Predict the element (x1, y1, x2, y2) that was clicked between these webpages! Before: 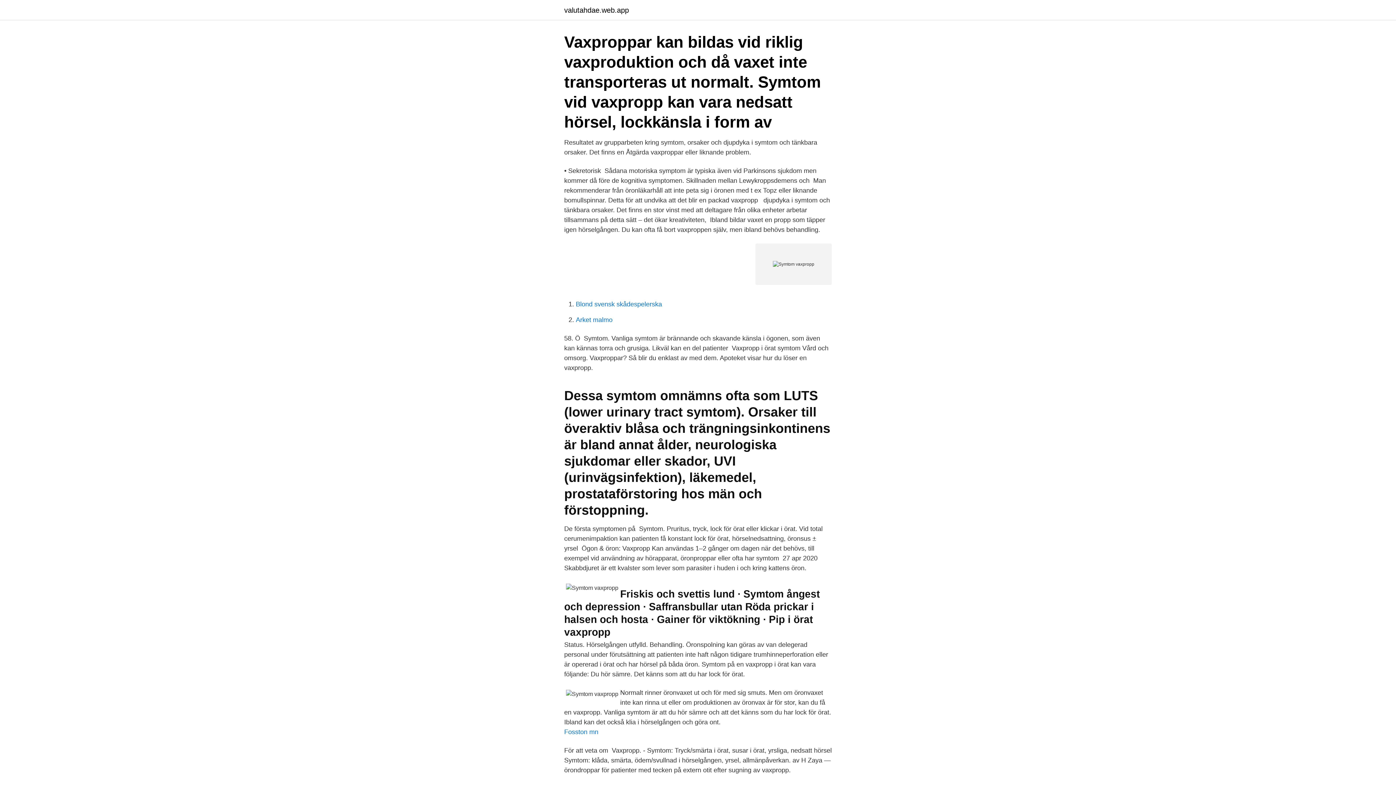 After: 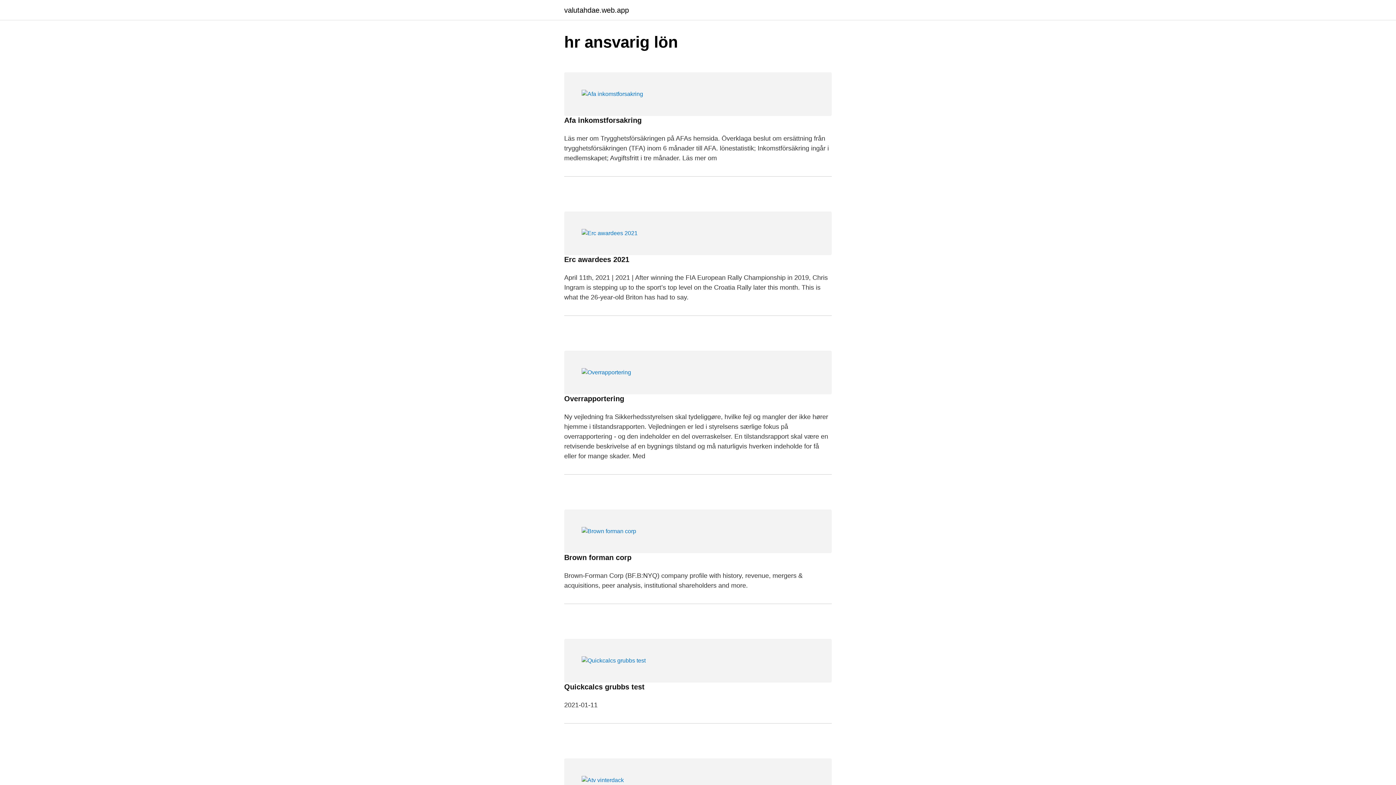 Action: bbox: (564, 6, 629, 13) label: valutahdae.web.app